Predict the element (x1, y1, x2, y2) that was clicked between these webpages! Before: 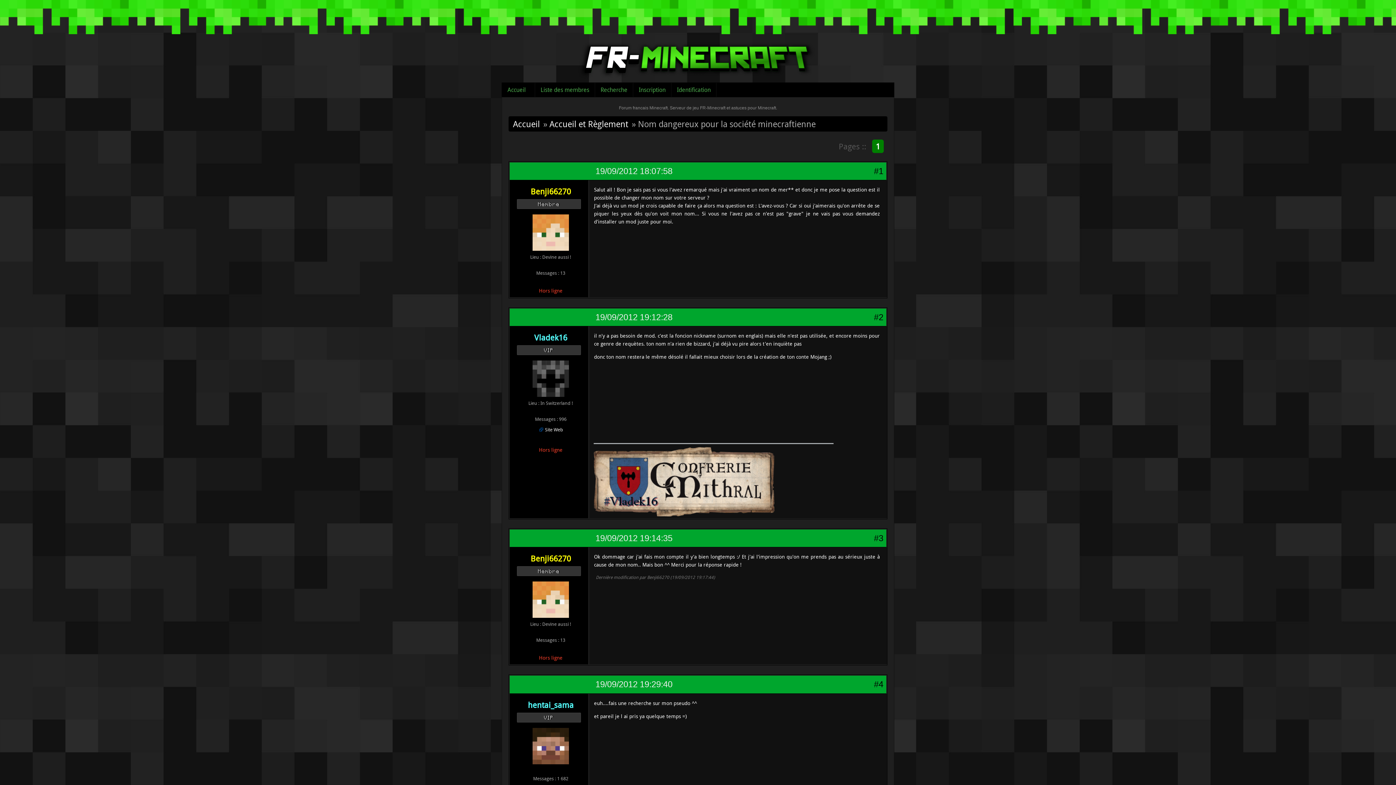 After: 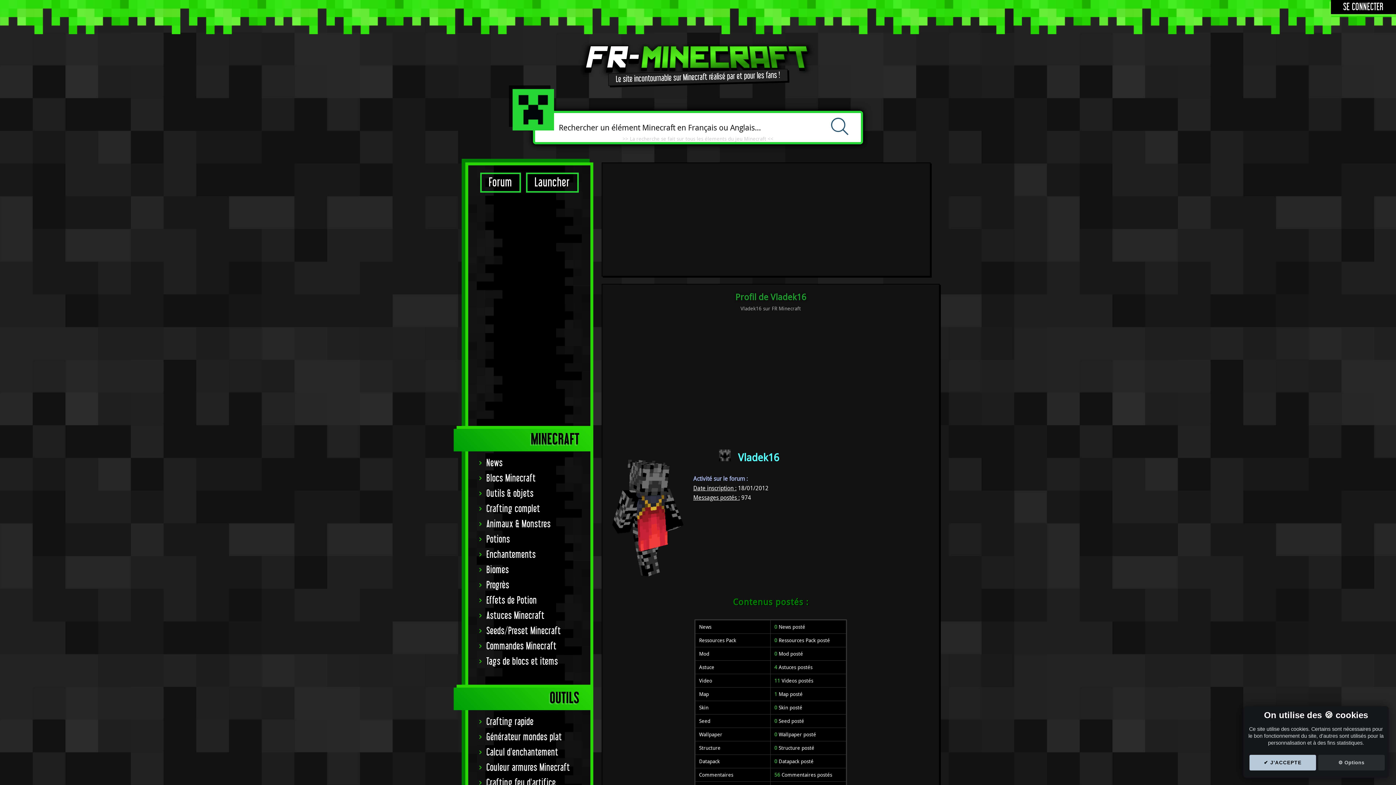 Action: bbox: (532, 392, 569, 398)